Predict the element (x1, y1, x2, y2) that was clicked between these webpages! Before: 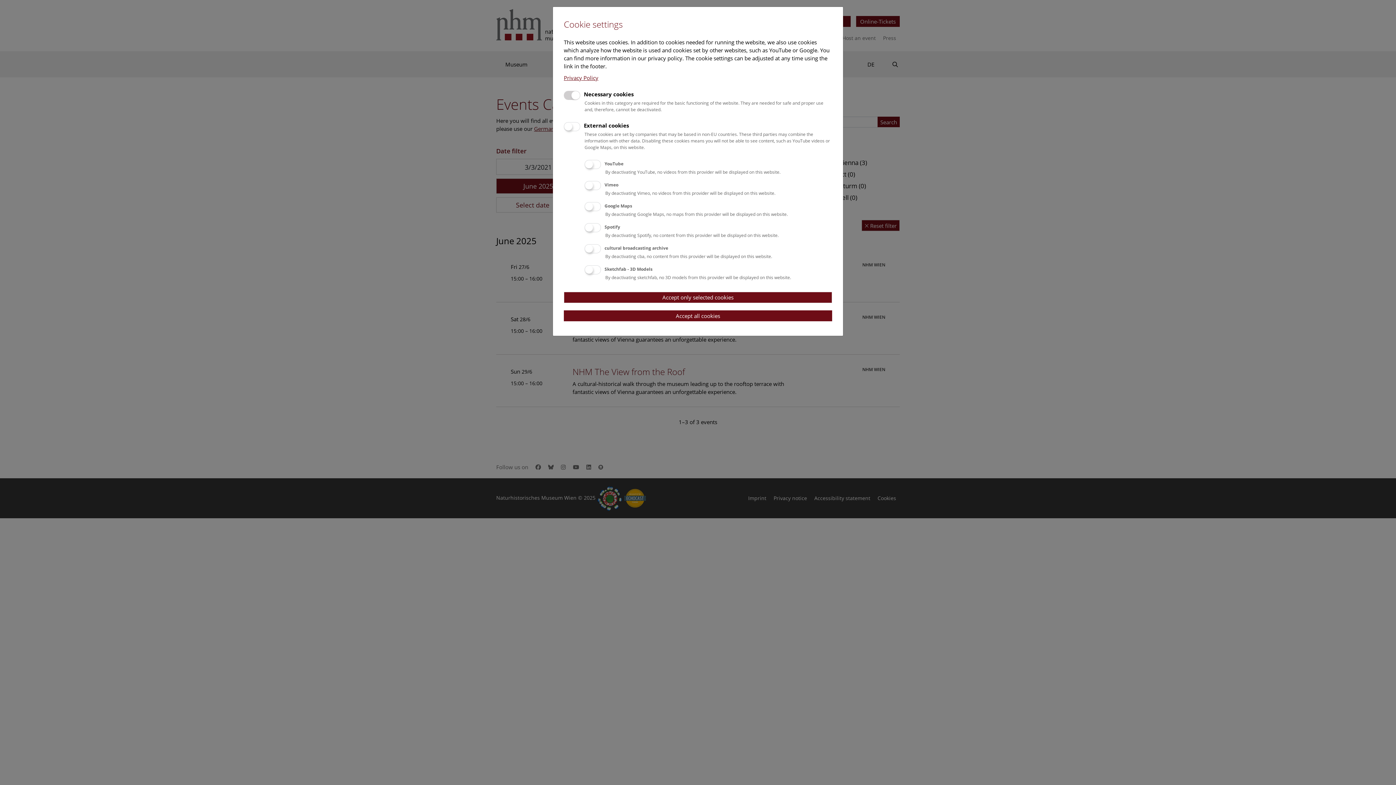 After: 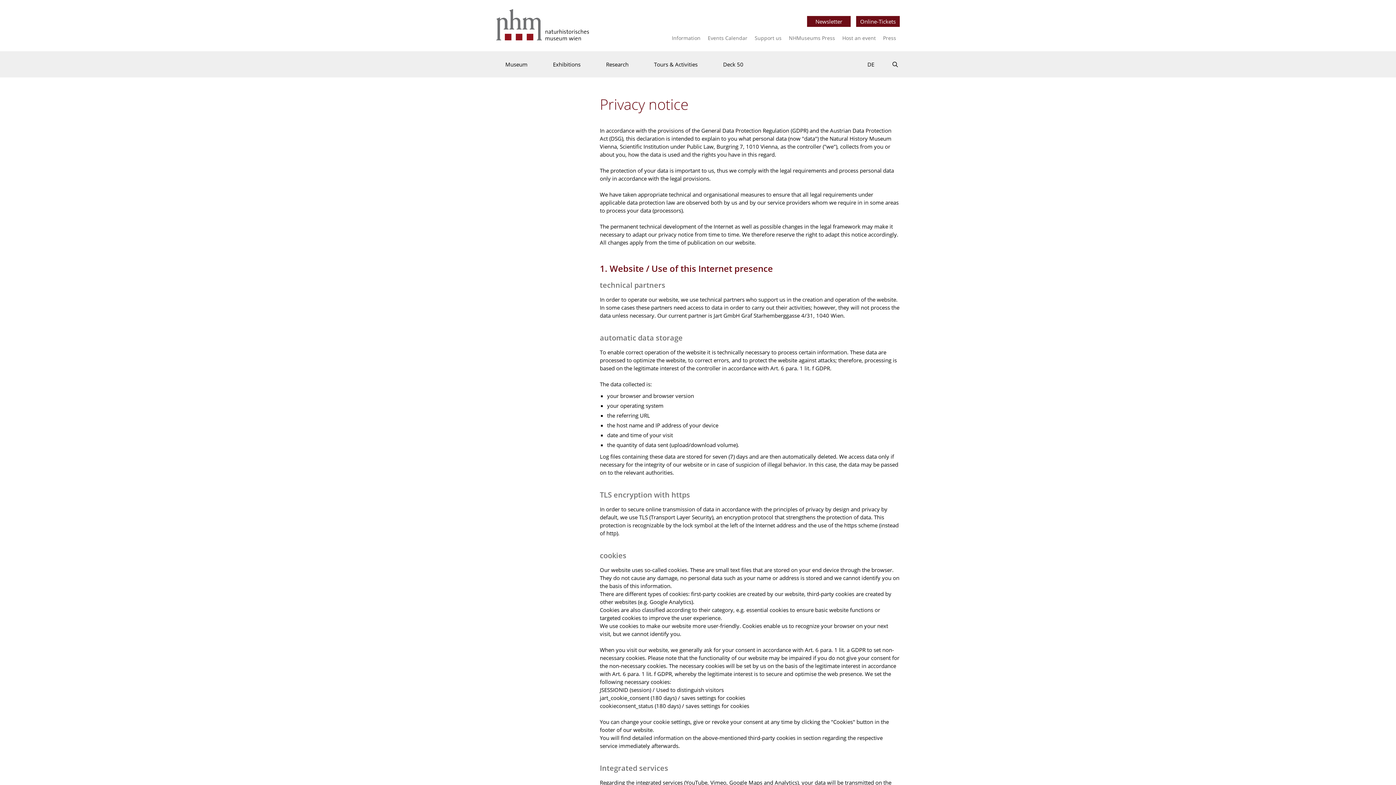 Action: bbox: (564, 74, 598, 81) label: Privacy Policy